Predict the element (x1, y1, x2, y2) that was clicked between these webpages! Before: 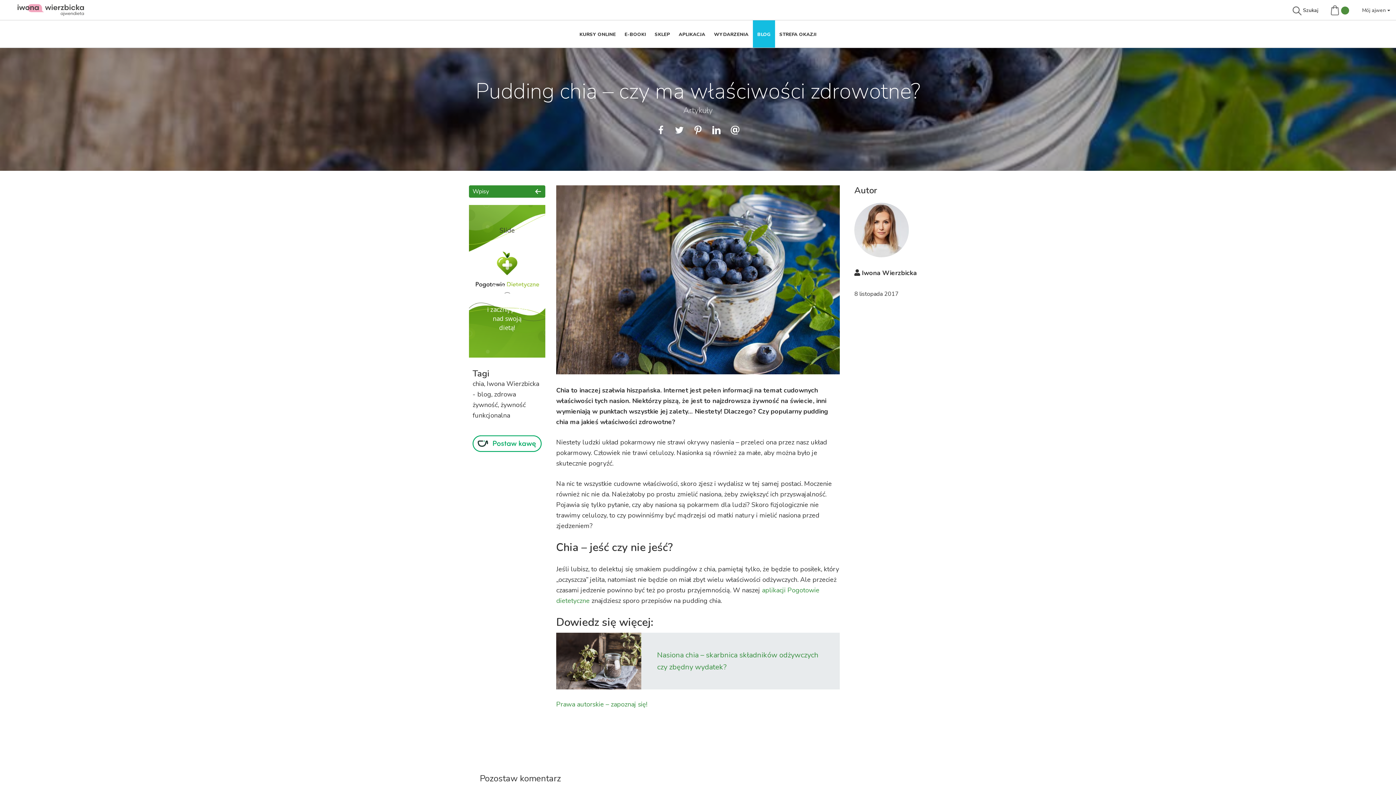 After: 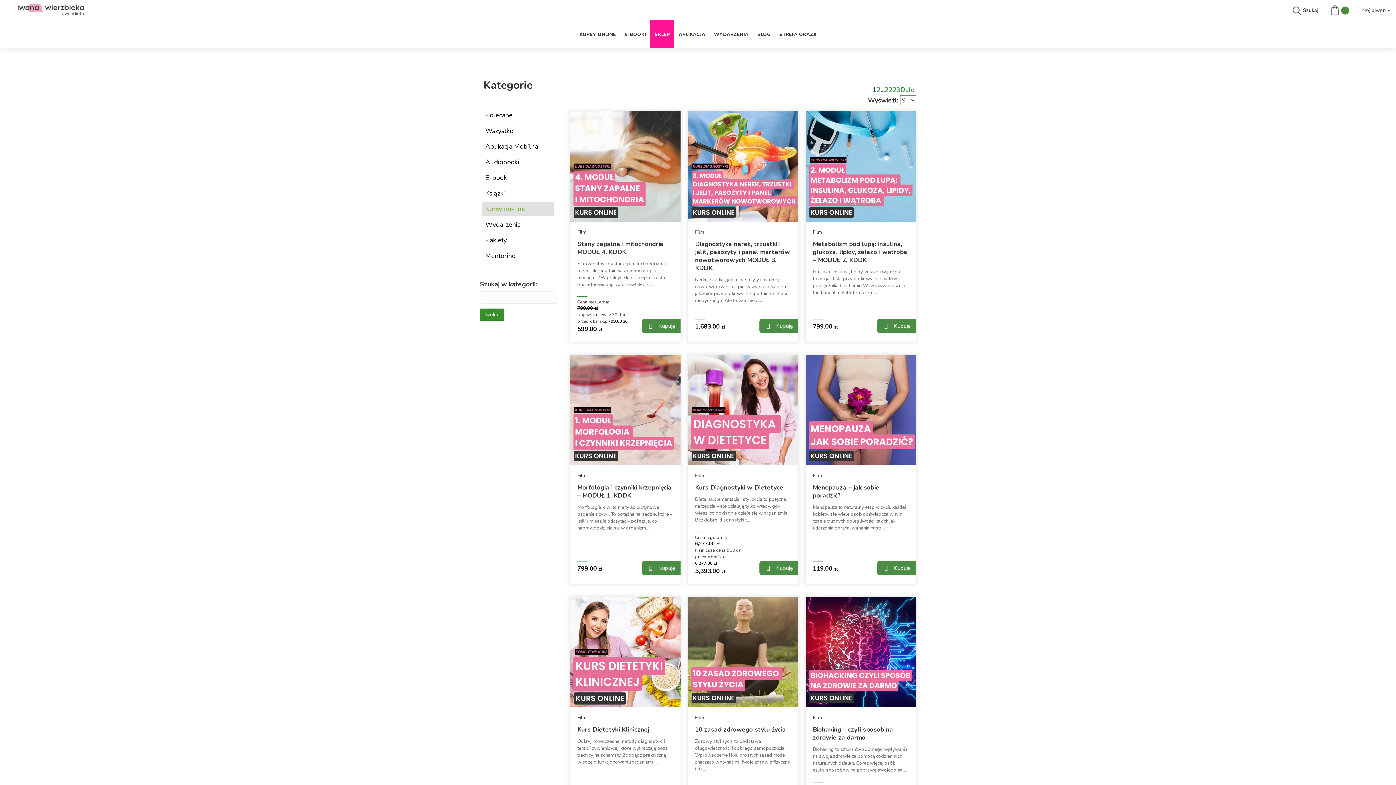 Action: bbox: (575, 20, 620, 47) label: KURSY ONLINE